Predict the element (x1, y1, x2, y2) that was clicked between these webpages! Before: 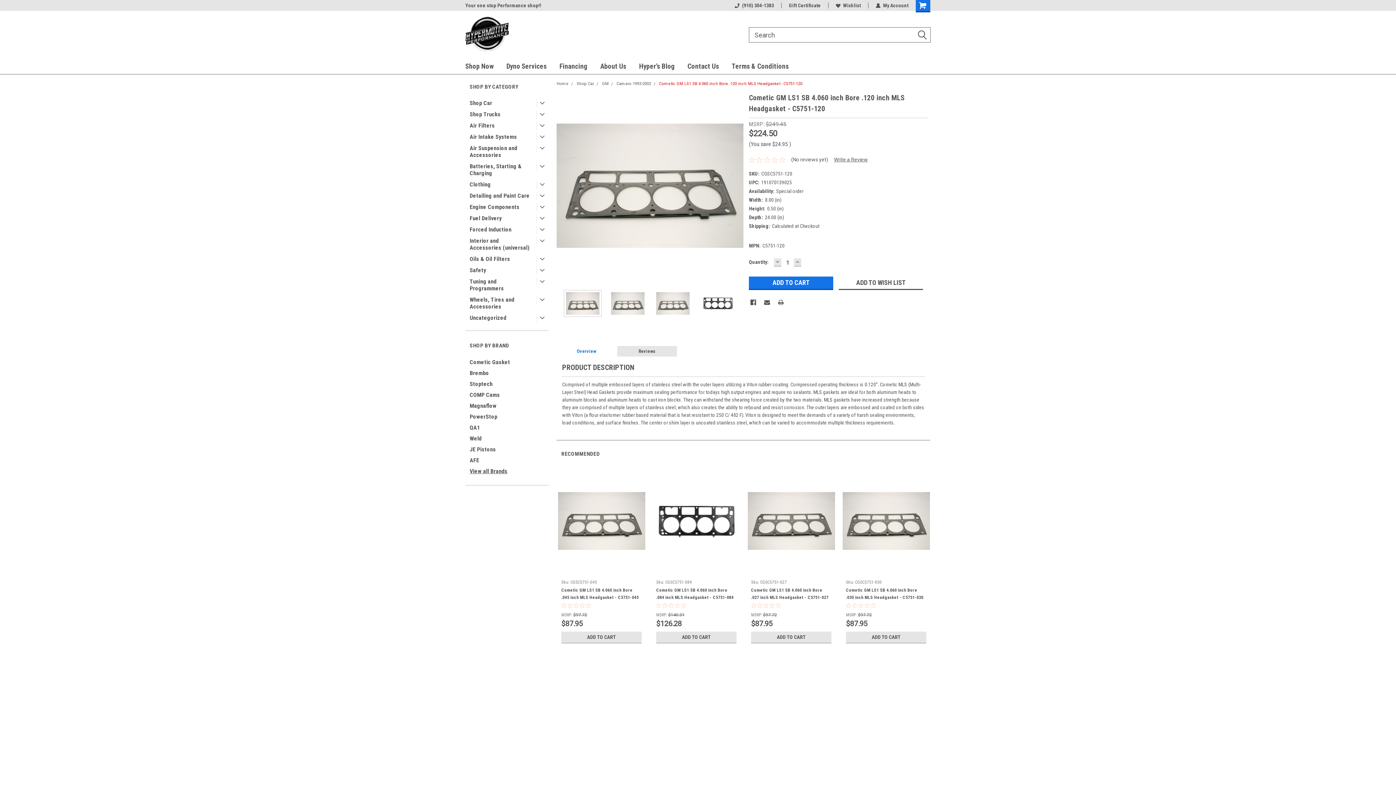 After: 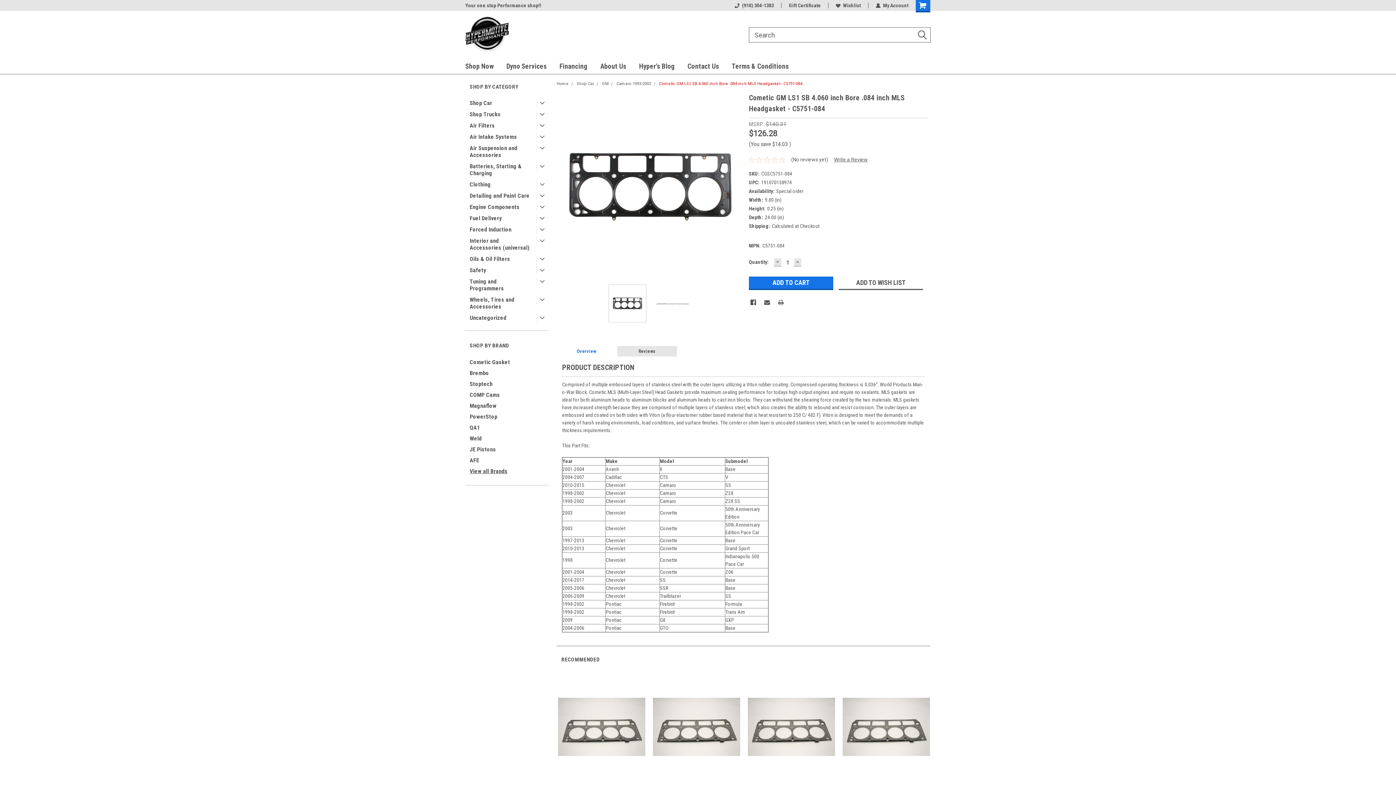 Action: label: Sku: CGSC5751-084 bbox: (656, 579, 692, 585)